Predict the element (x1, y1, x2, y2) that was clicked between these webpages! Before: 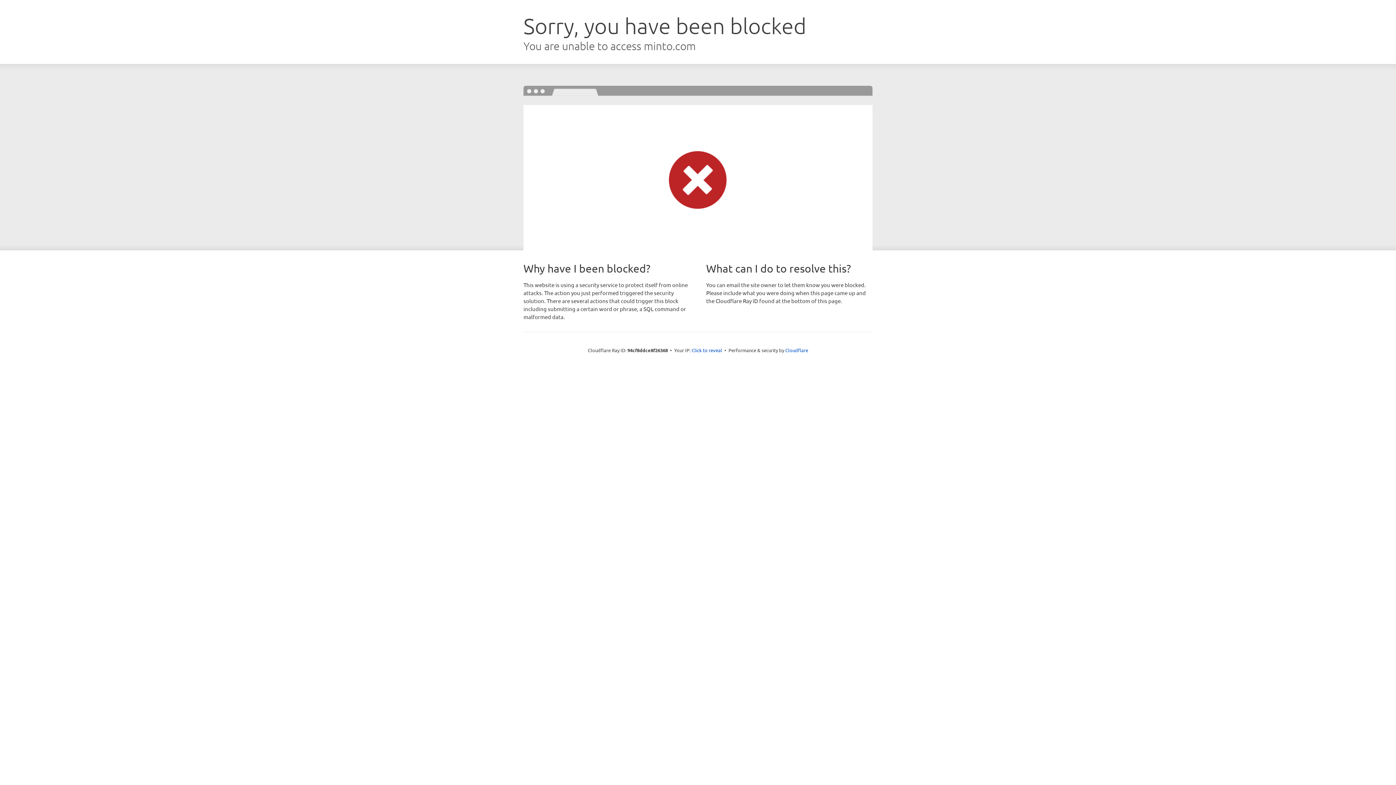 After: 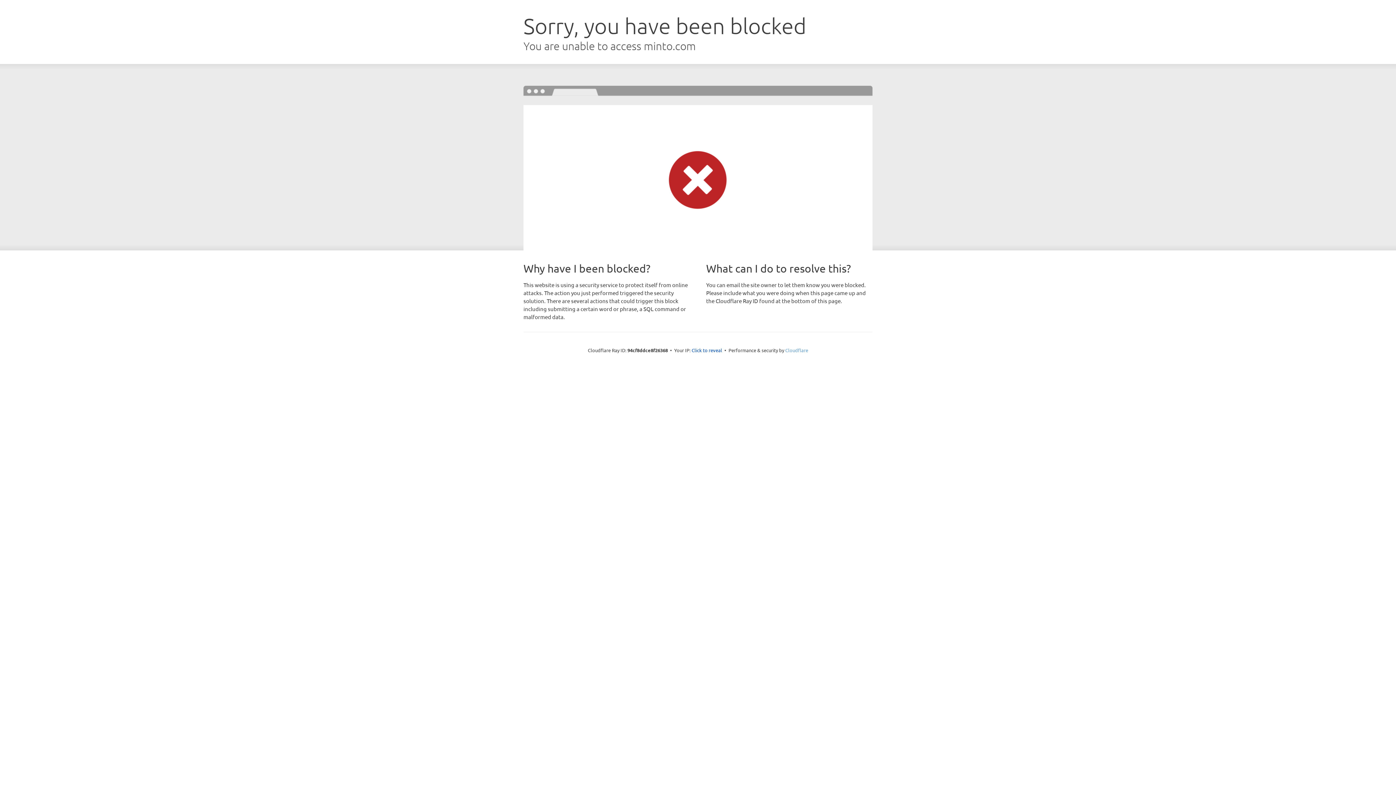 Action: label: Cloudflare bbox: (785, 347, 808, 353)